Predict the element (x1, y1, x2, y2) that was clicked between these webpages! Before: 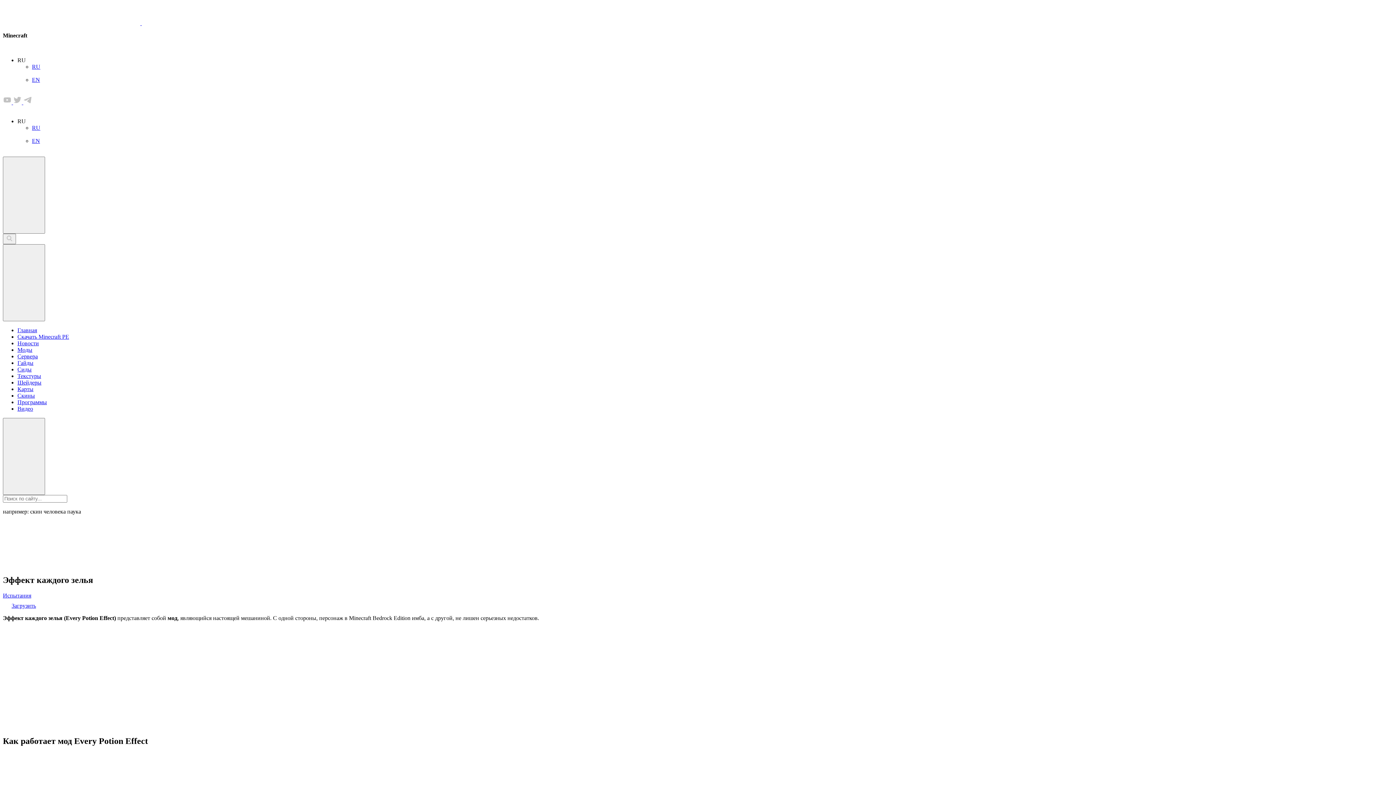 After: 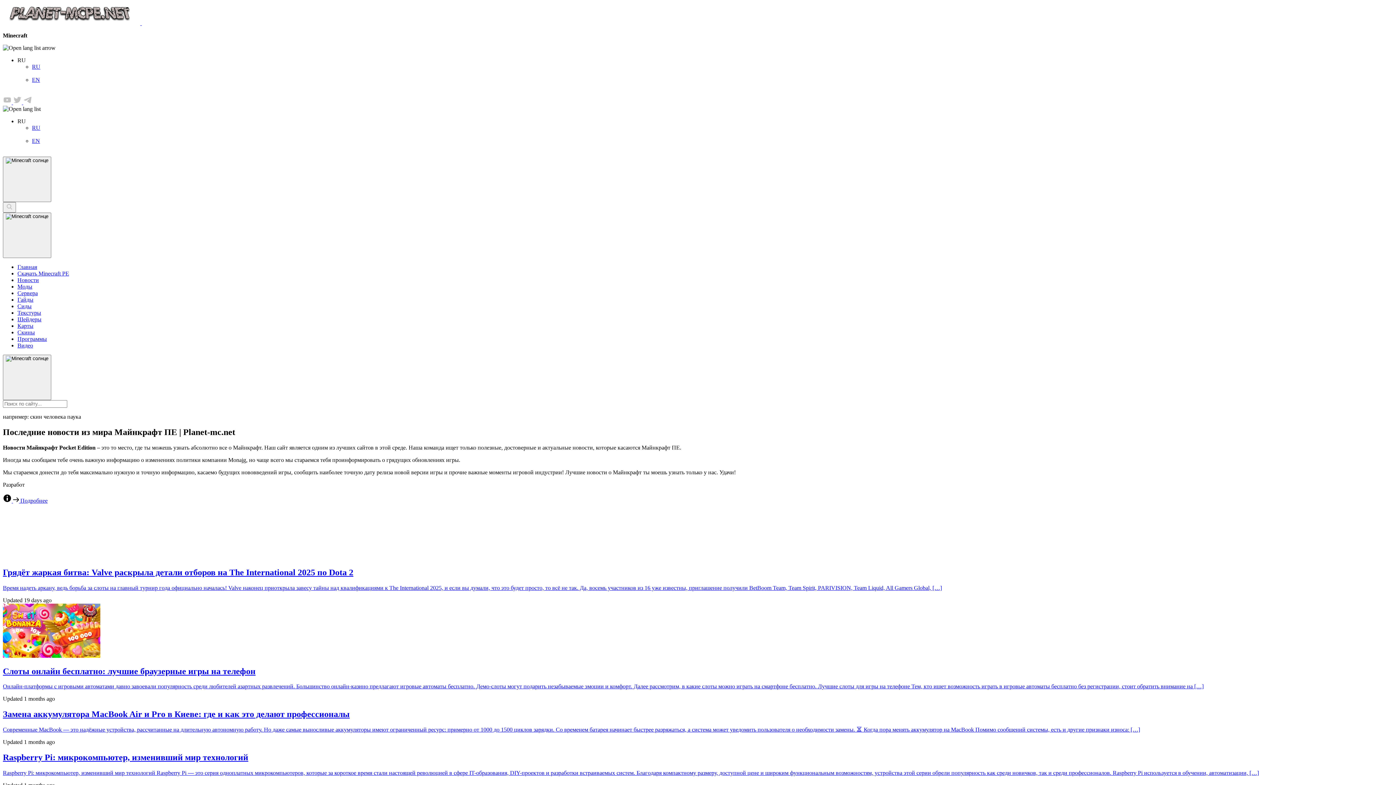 Action: bbox: (17, 340, 38, 346) label: Новости